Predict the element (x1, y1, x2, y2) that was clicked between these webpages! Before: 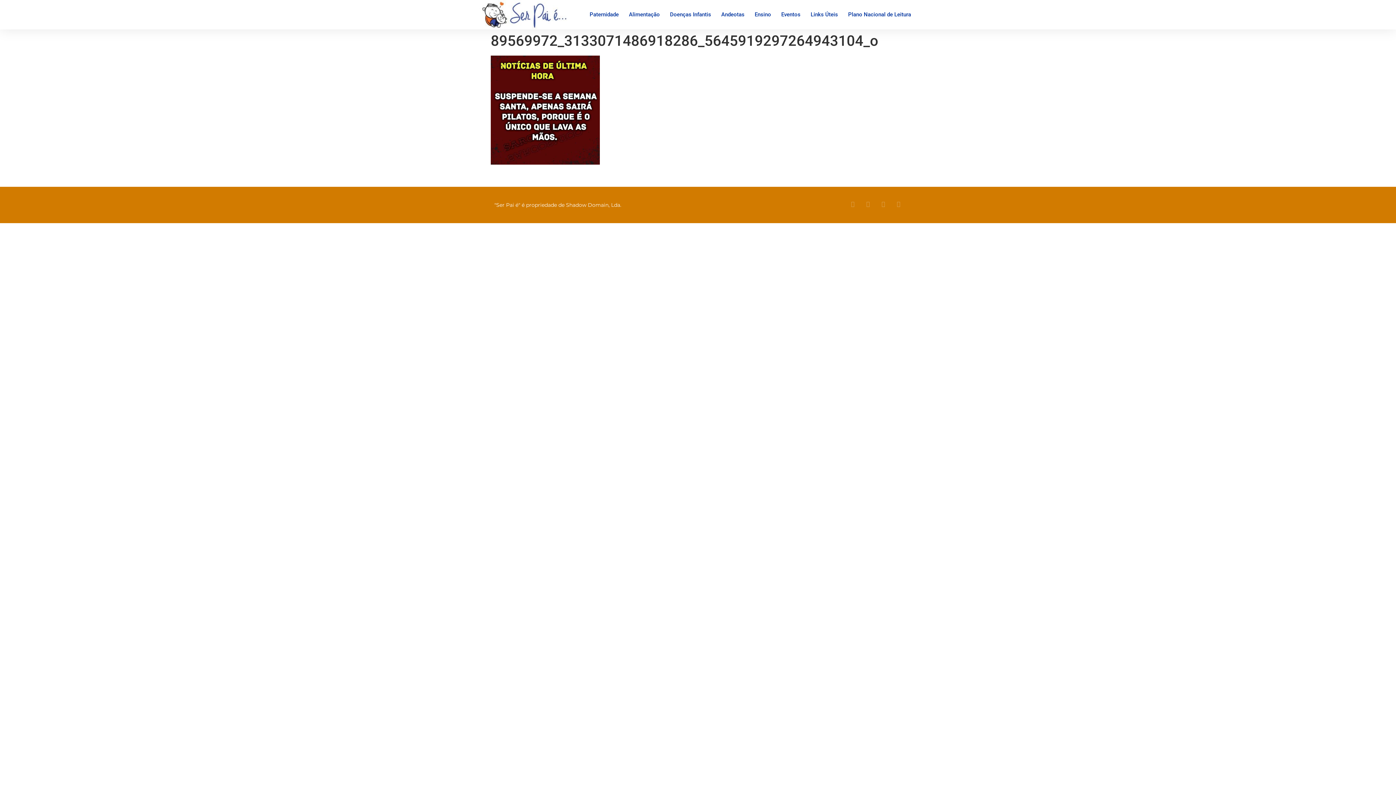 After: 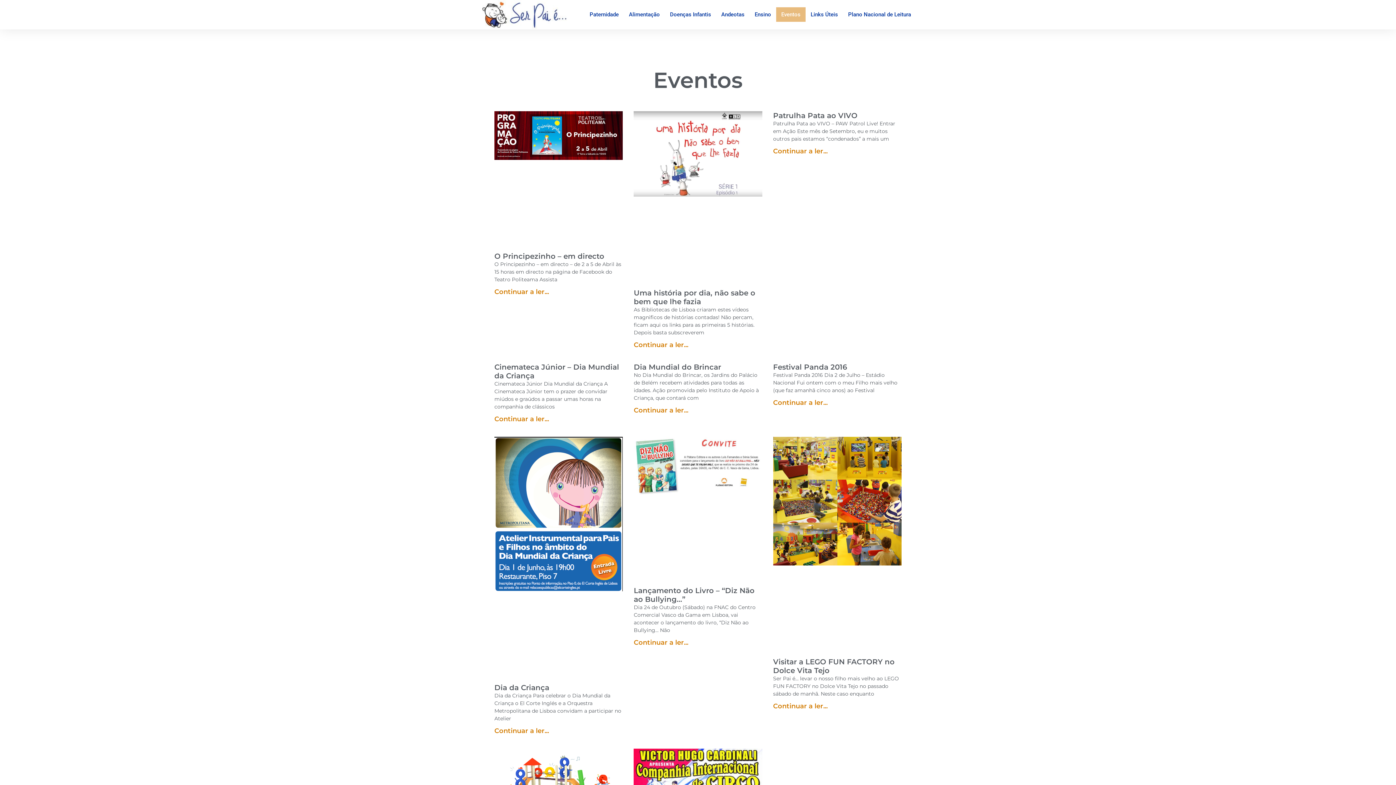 Action: bbox: (776, 7, 805, 21) label: Eventos